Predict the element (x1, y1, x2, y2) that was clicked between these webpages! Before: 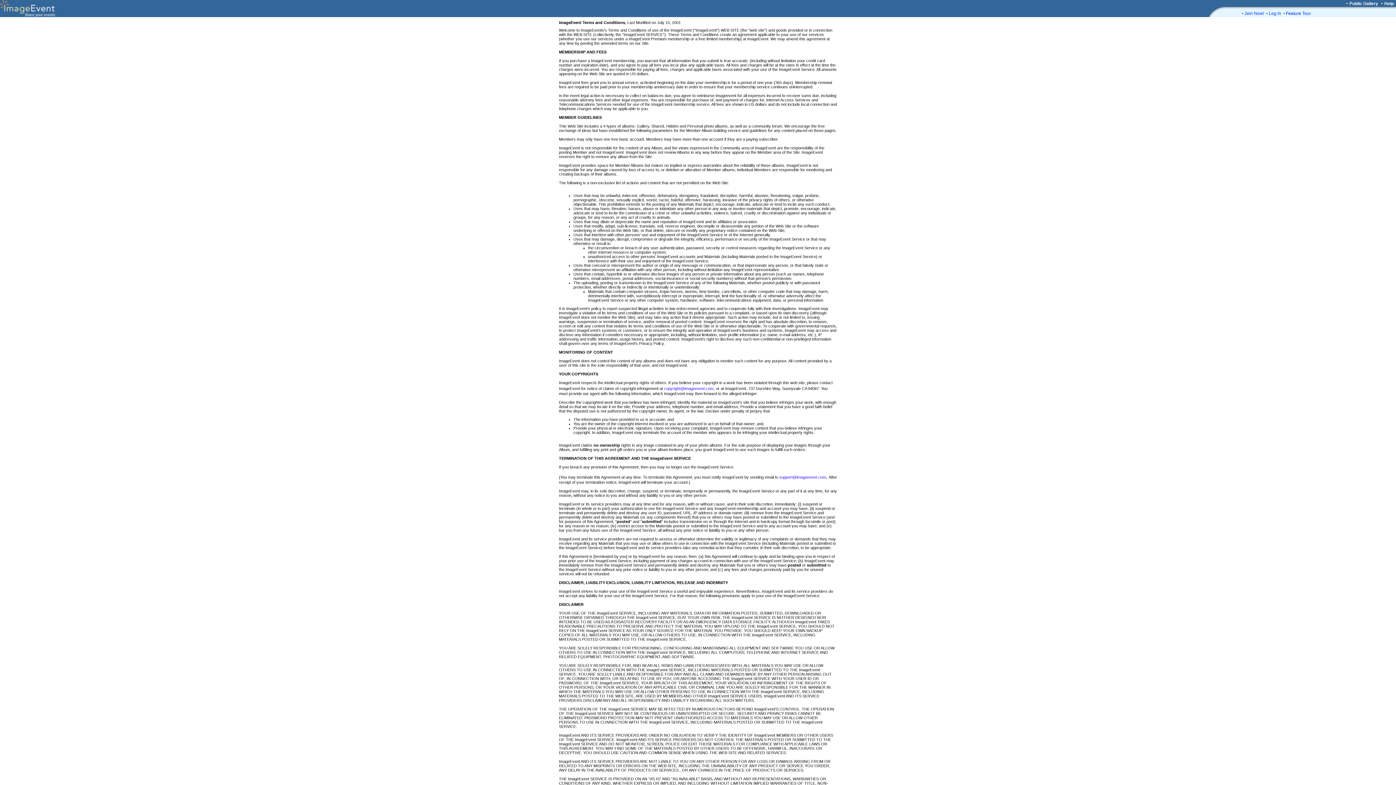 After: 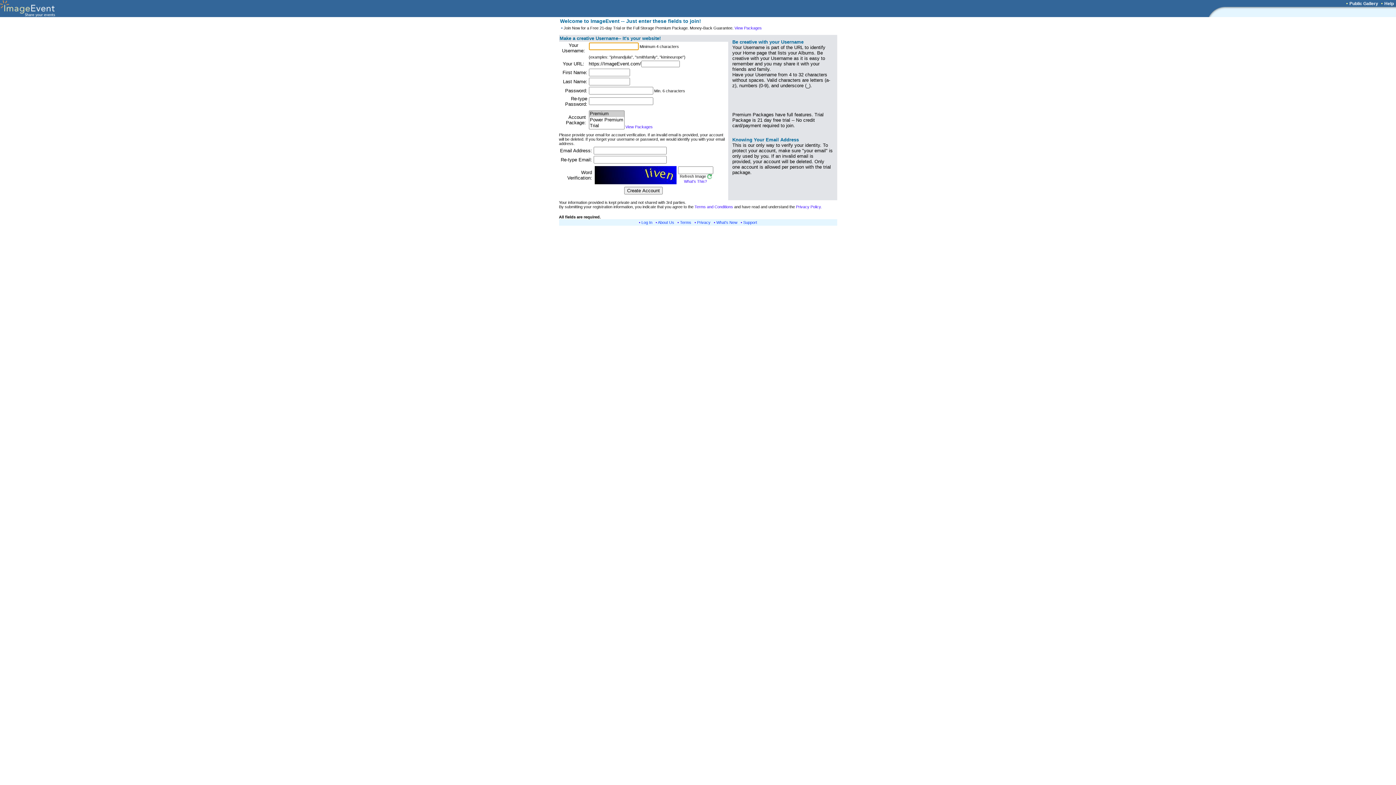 Action: bbox: (1244, 10, 1264, 16) label: Join Now!